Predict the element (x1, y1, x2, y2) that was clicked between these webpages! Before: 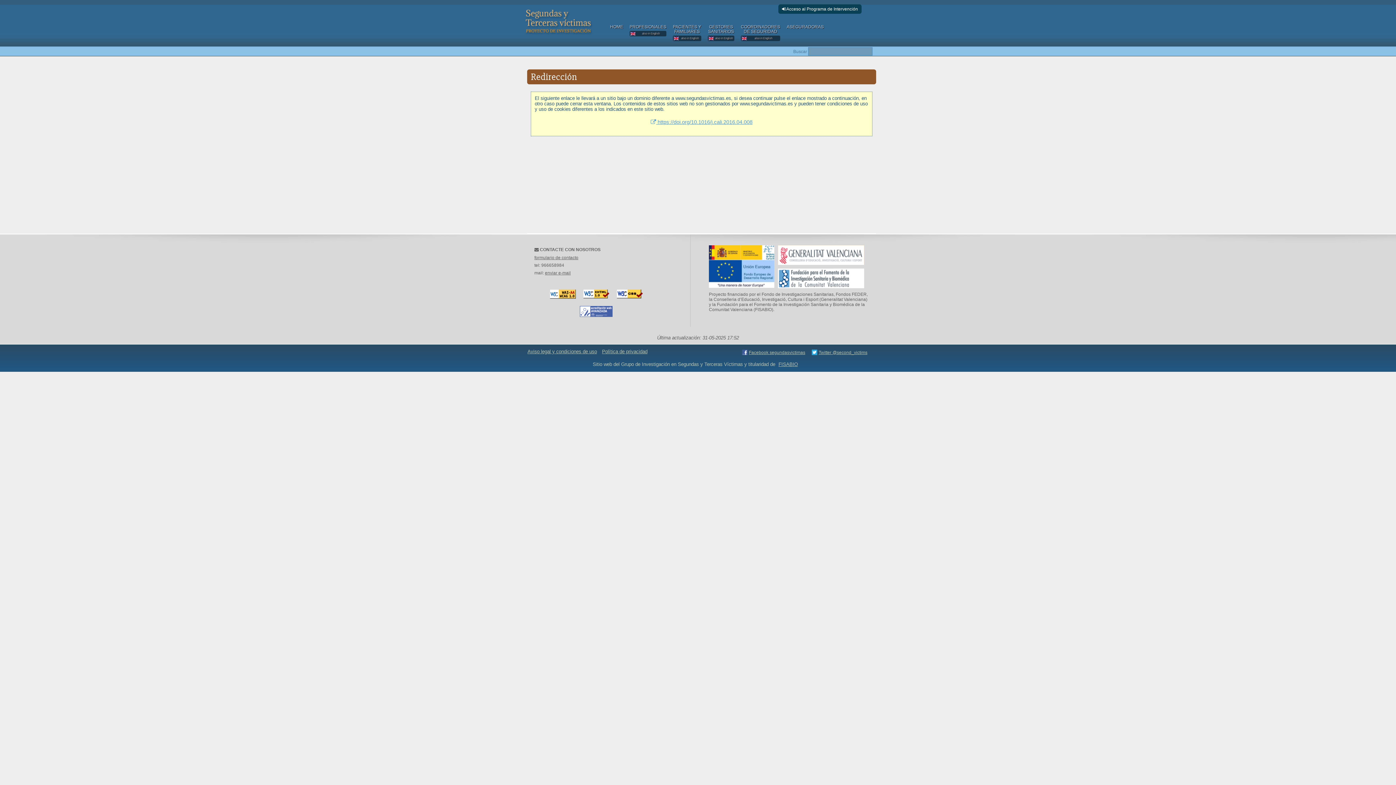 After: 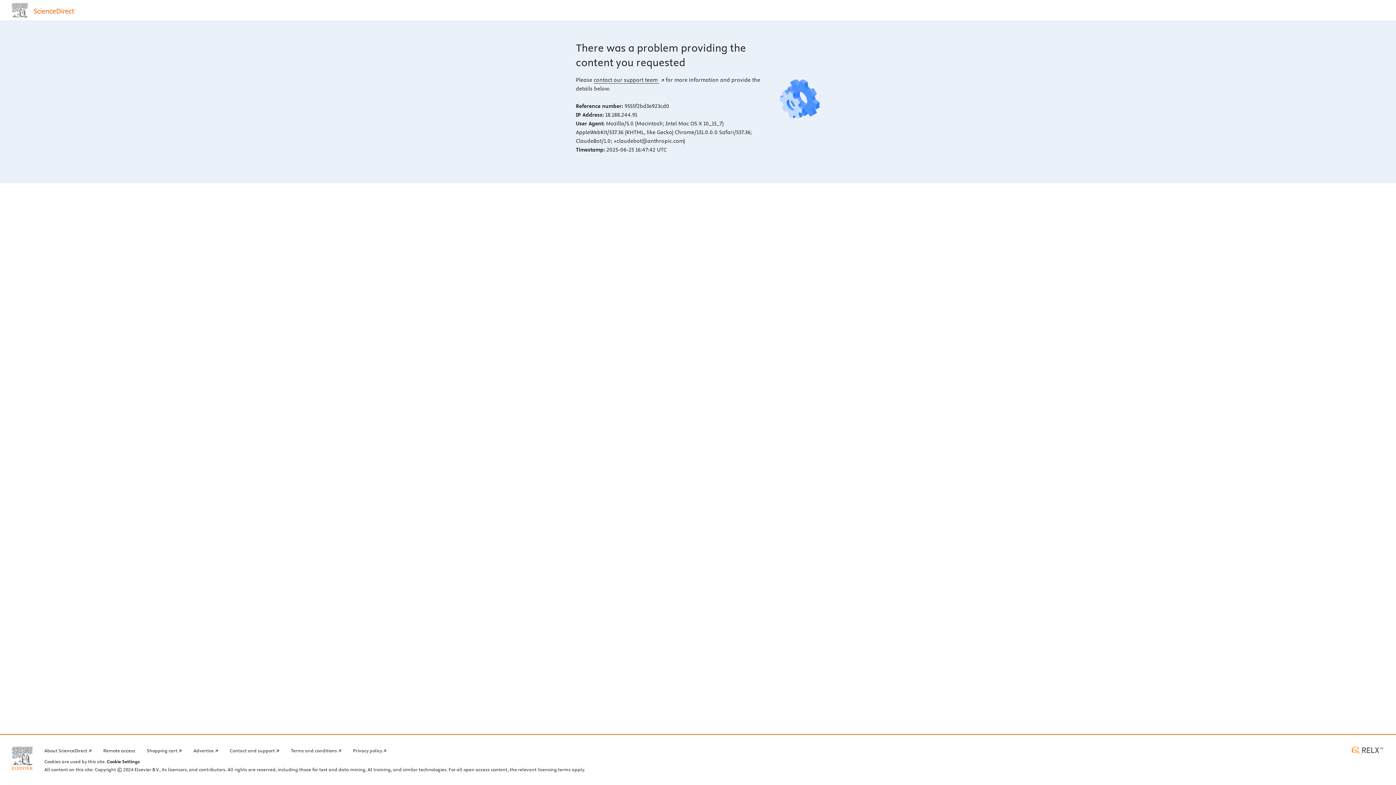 Action: bbox: (650, 119, 752, 125) label:  https://doi.org/10.1016/j.cali.2016.04.008